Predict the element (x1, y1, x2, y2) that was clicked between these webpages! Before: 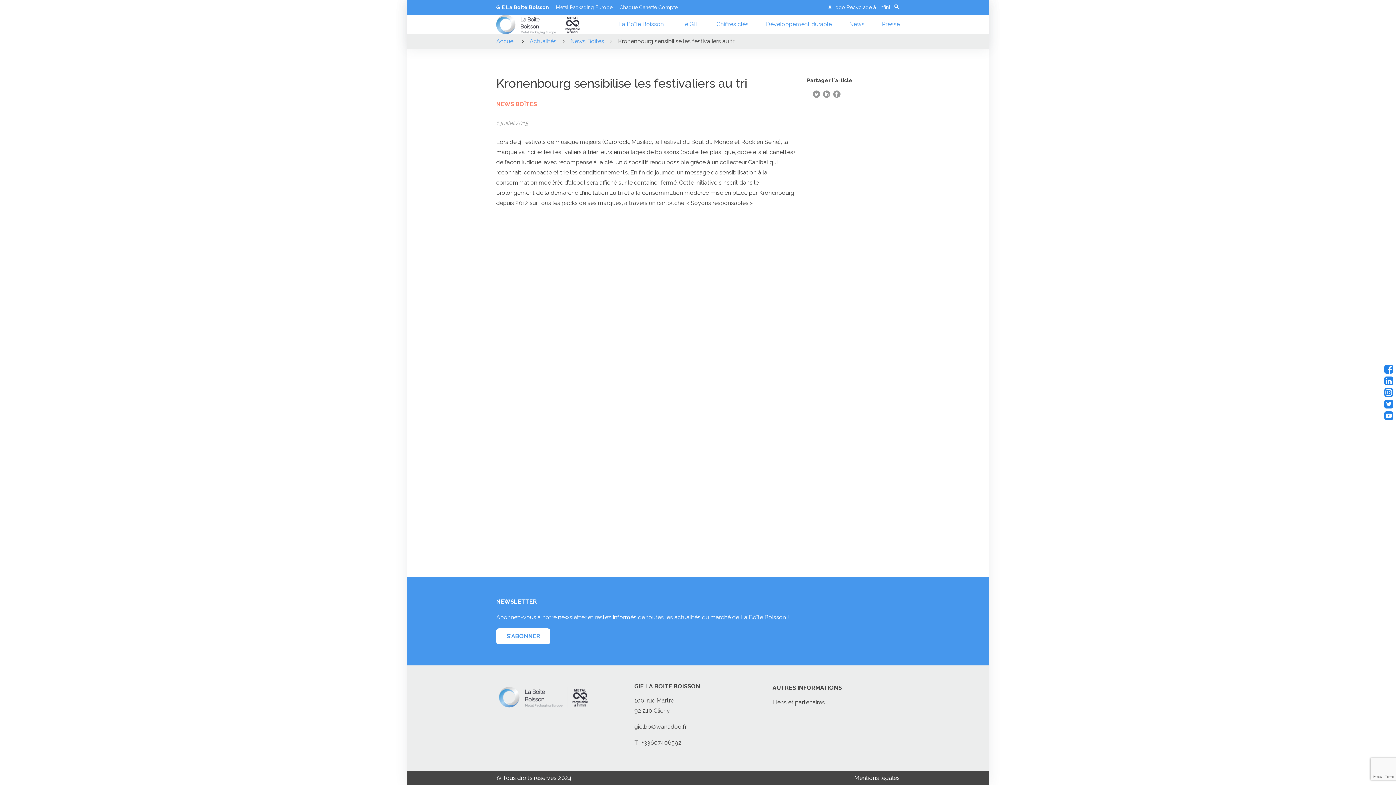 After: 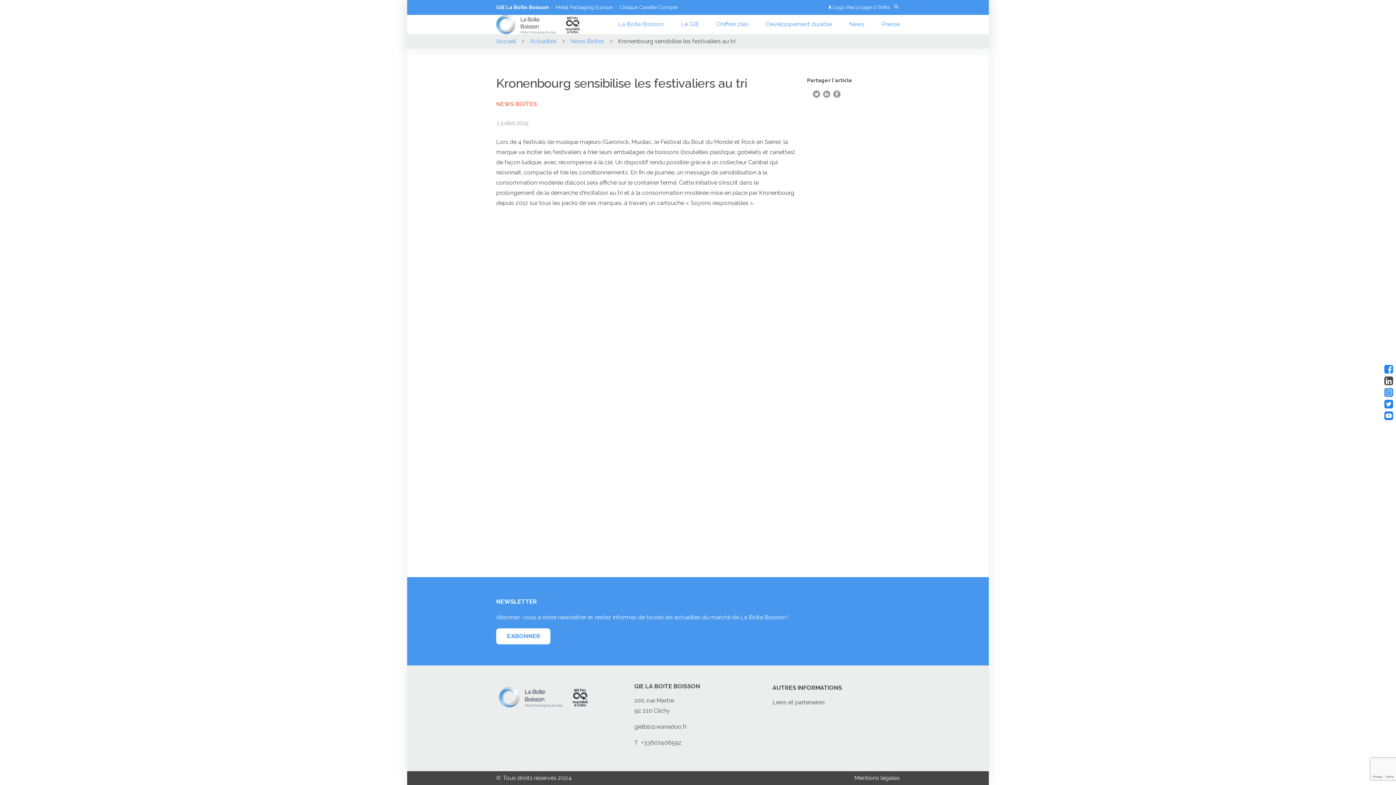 Action: label: linkedin bbox: (1384, 376, 1393, 385)